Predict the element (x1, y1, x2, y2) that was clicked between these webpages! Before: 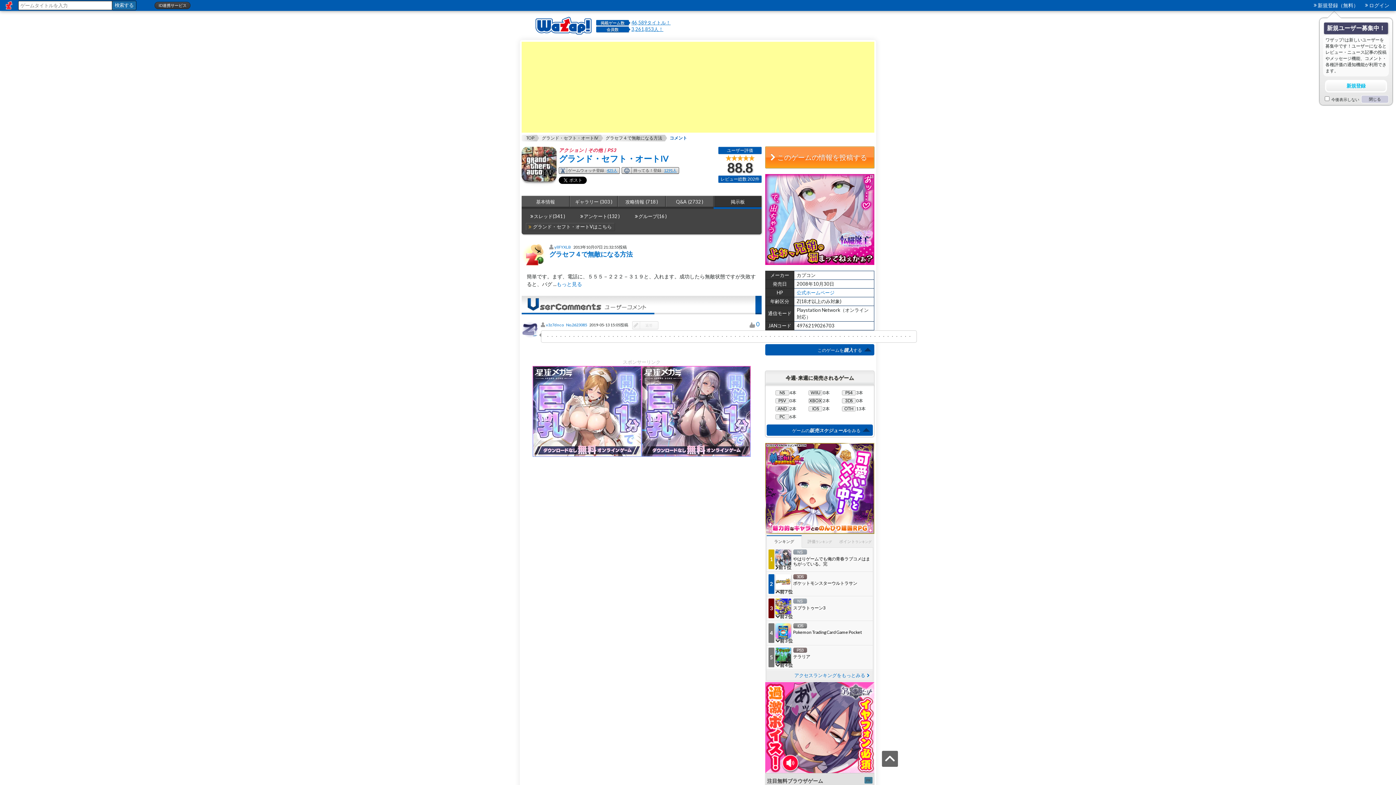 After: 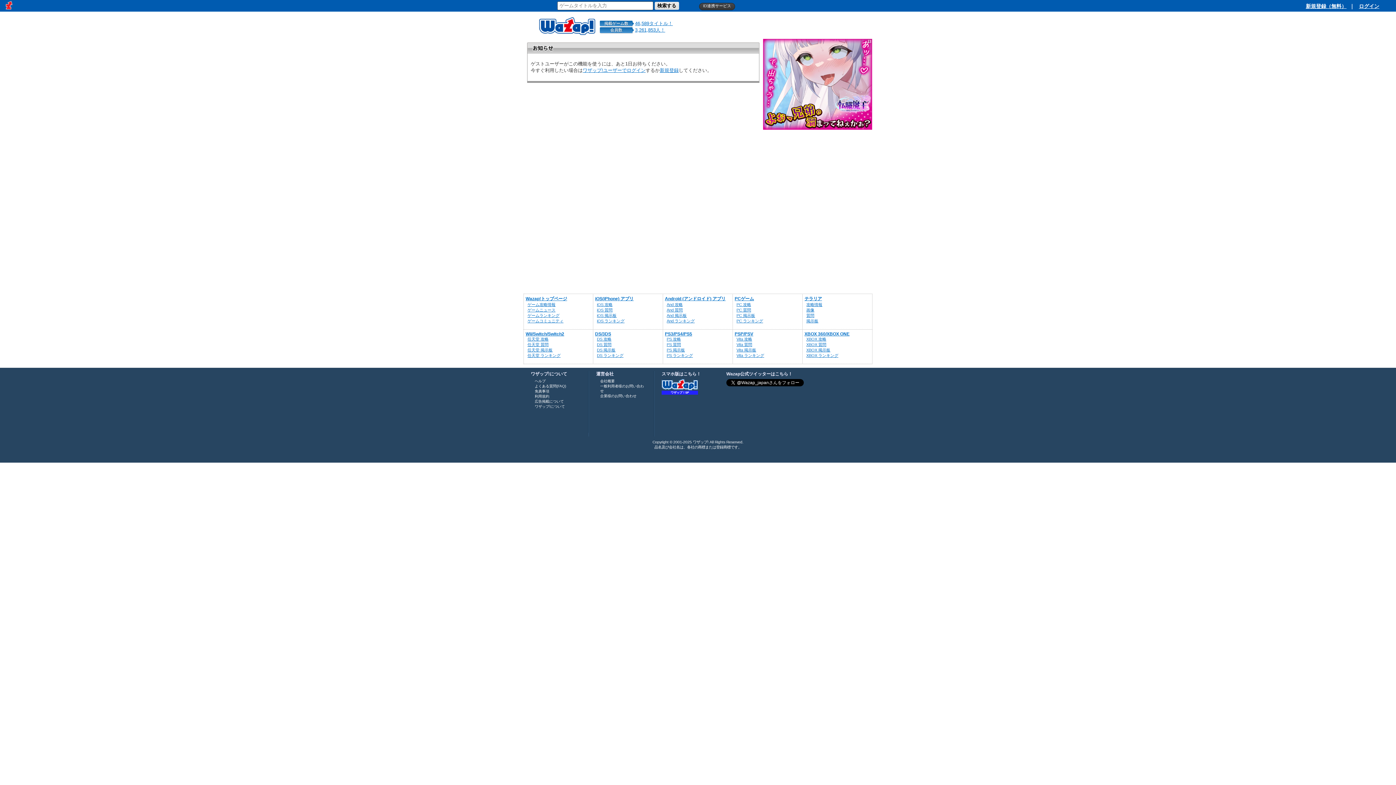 Action: bbox: (651, 9, 713, 15) label:  　評価人数：133人